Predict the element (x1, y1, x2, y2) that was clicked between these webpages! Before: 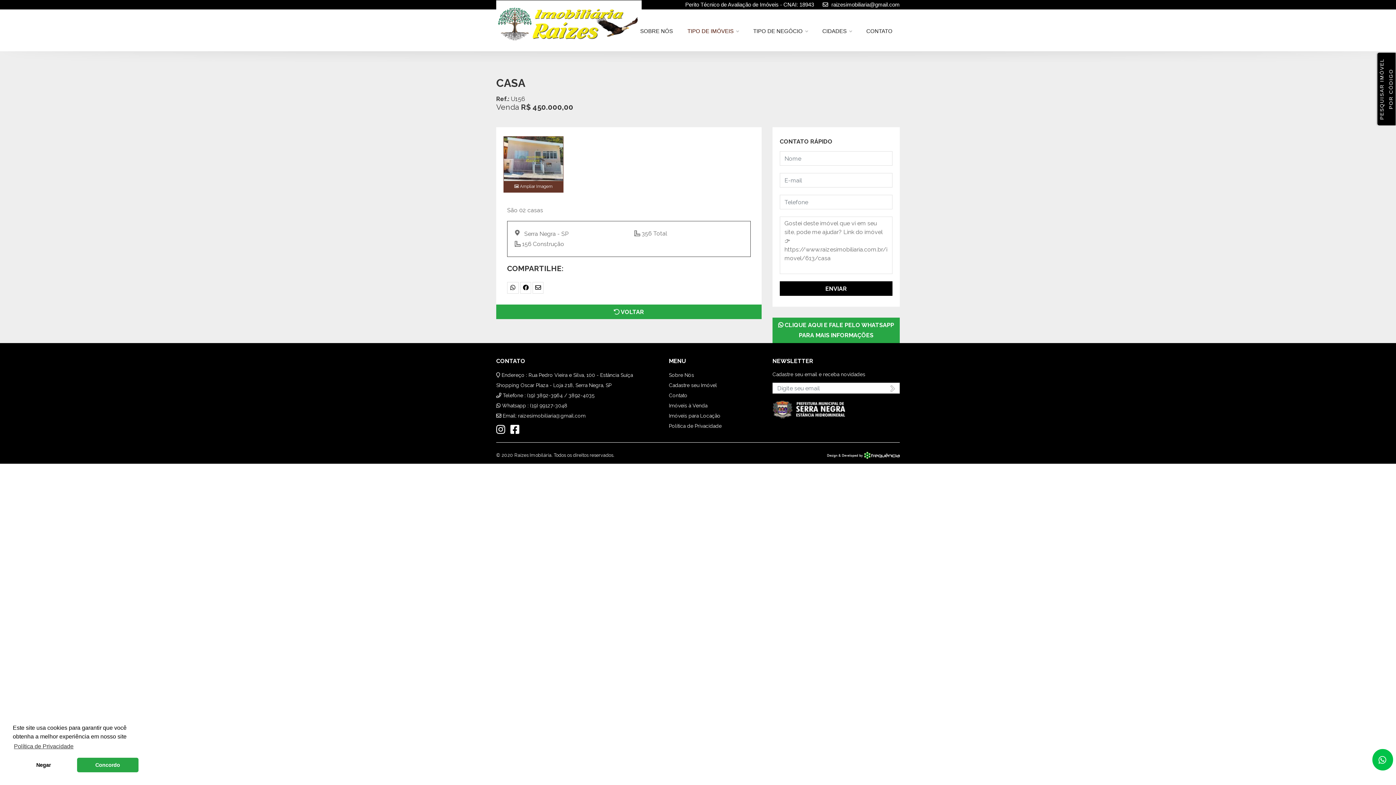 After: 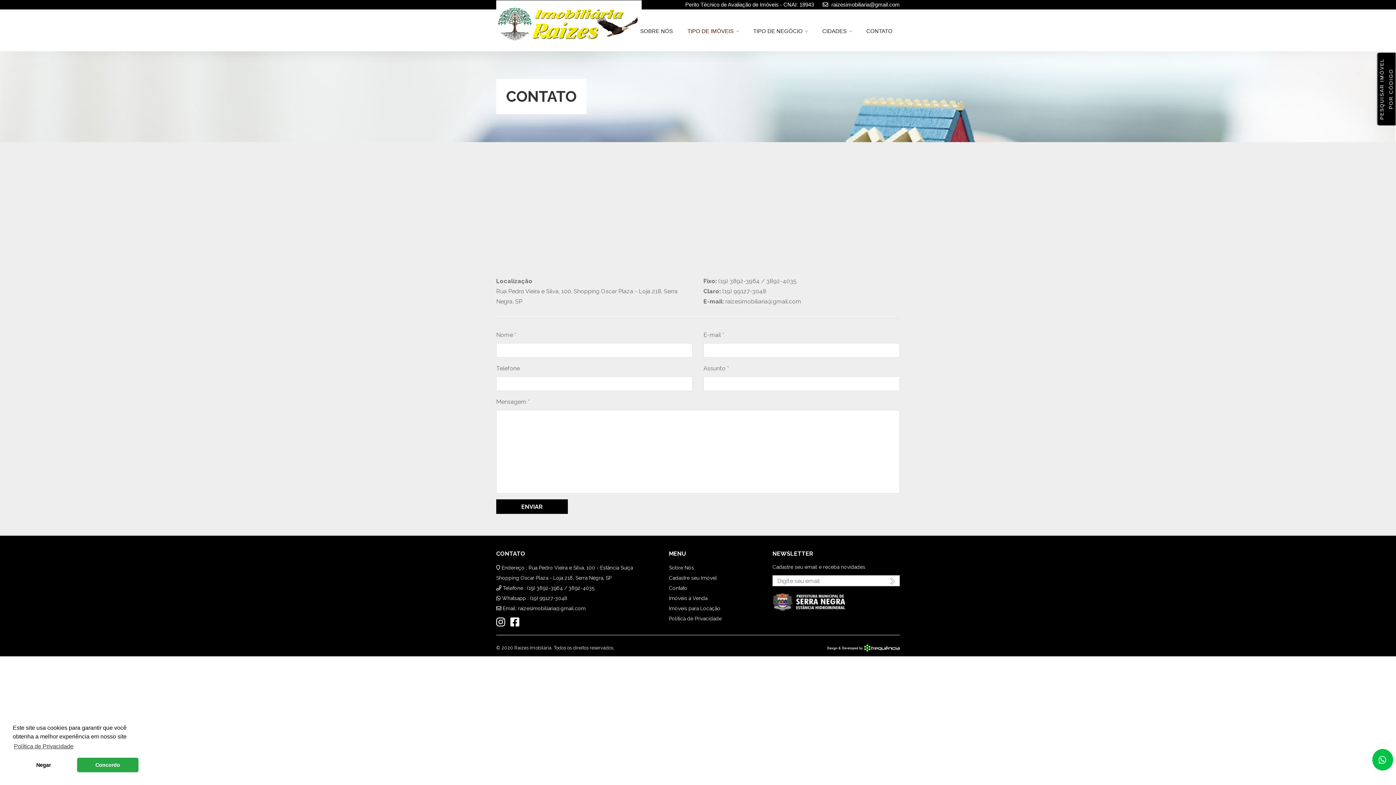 Action: bbox: (859, 18, 900, 44) label: CONTATO